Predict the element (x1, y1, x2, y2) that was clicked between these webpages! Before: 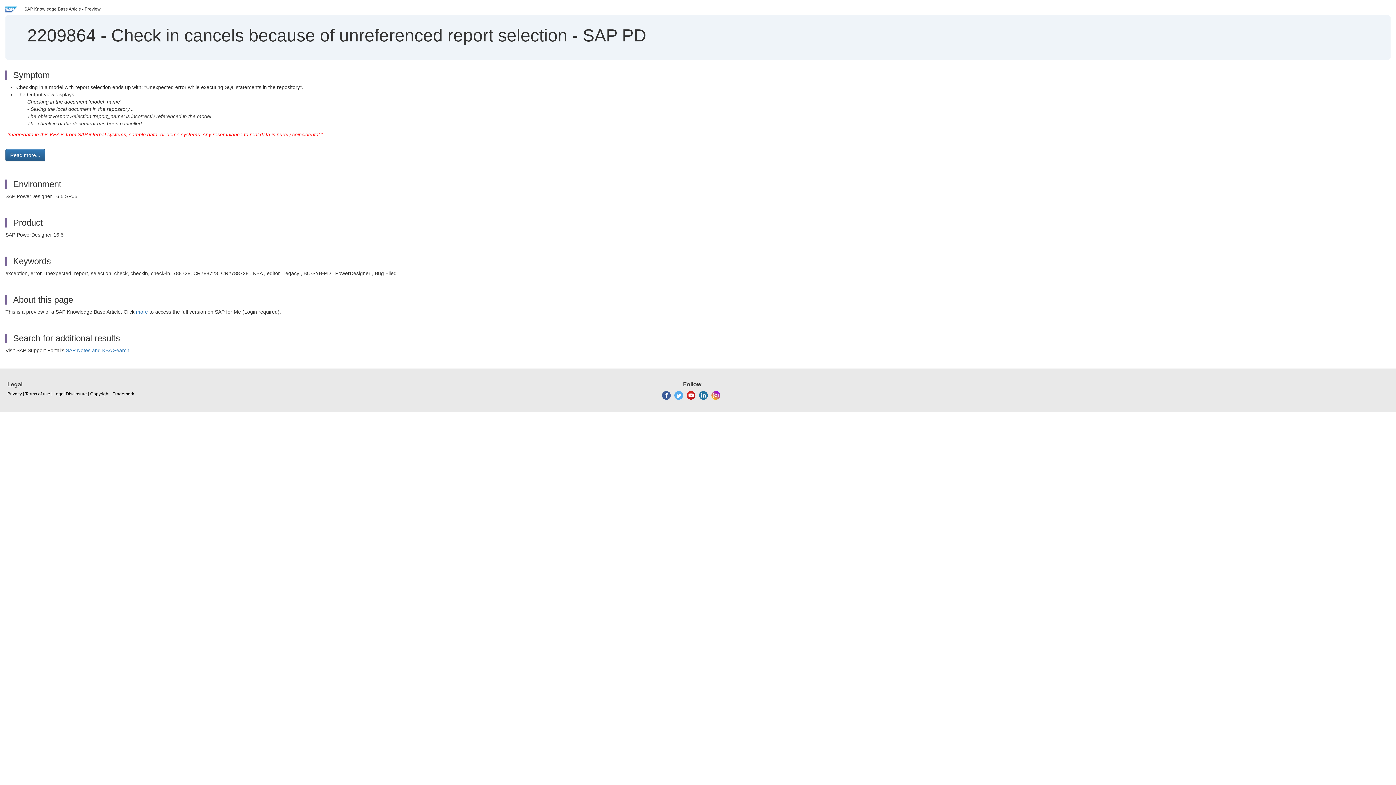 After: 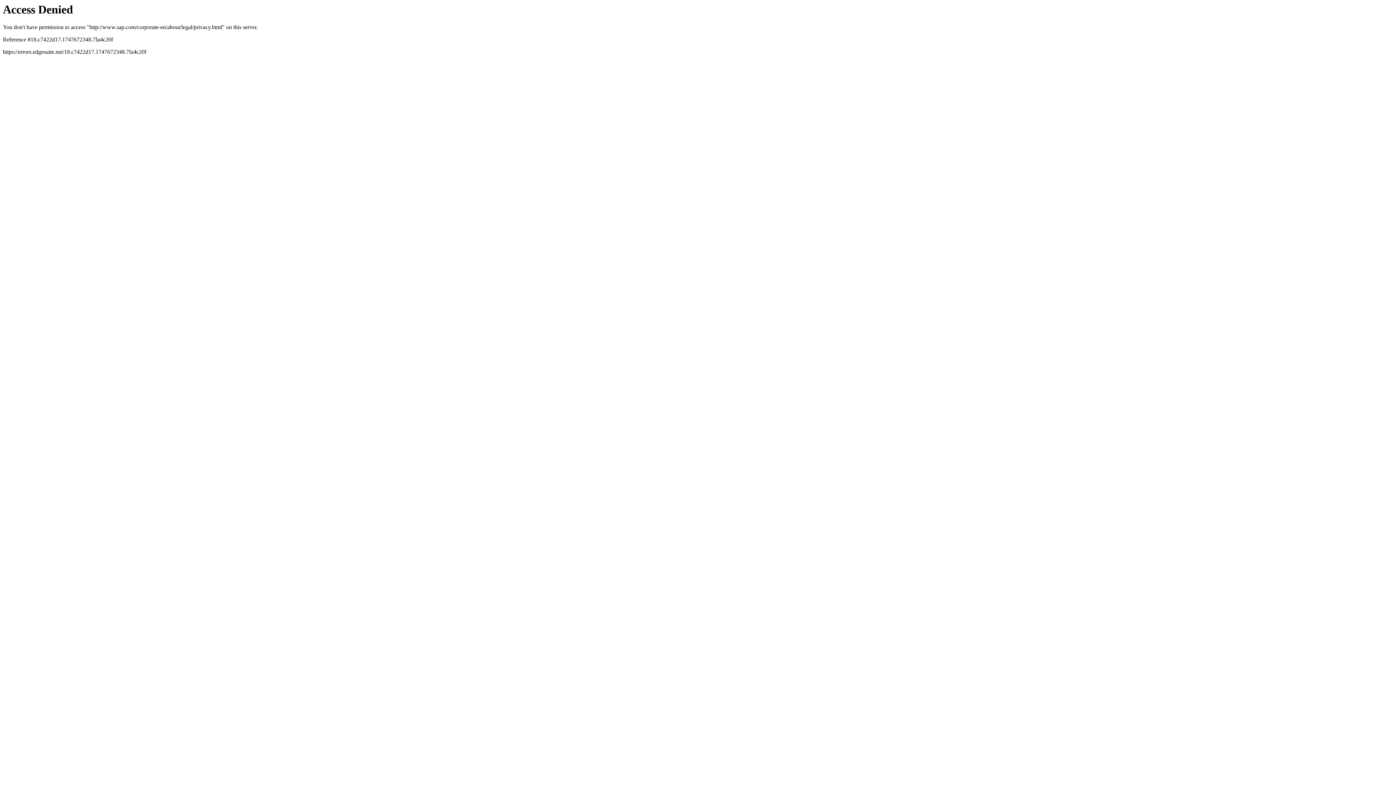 Action: label: Privacy bbox: (7, 391, 21, 397)